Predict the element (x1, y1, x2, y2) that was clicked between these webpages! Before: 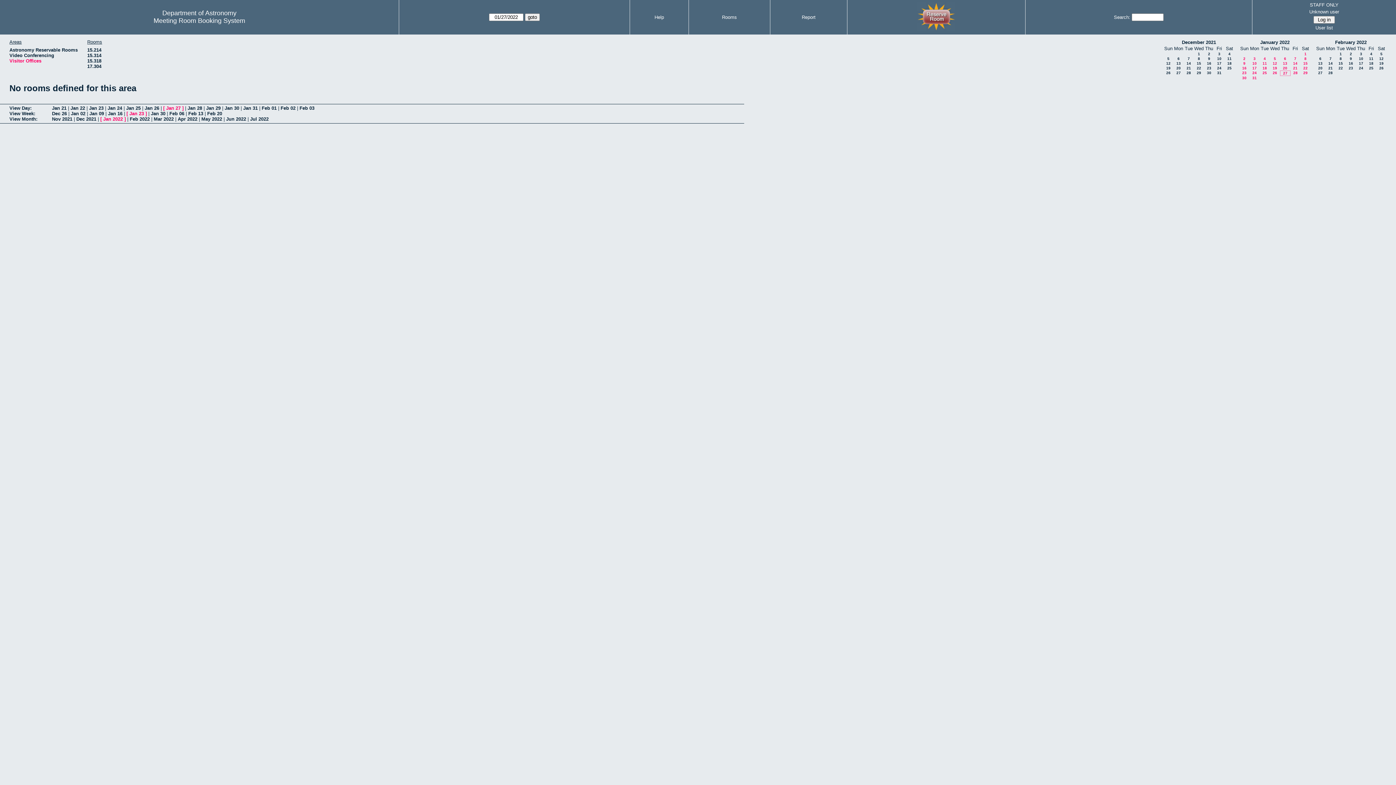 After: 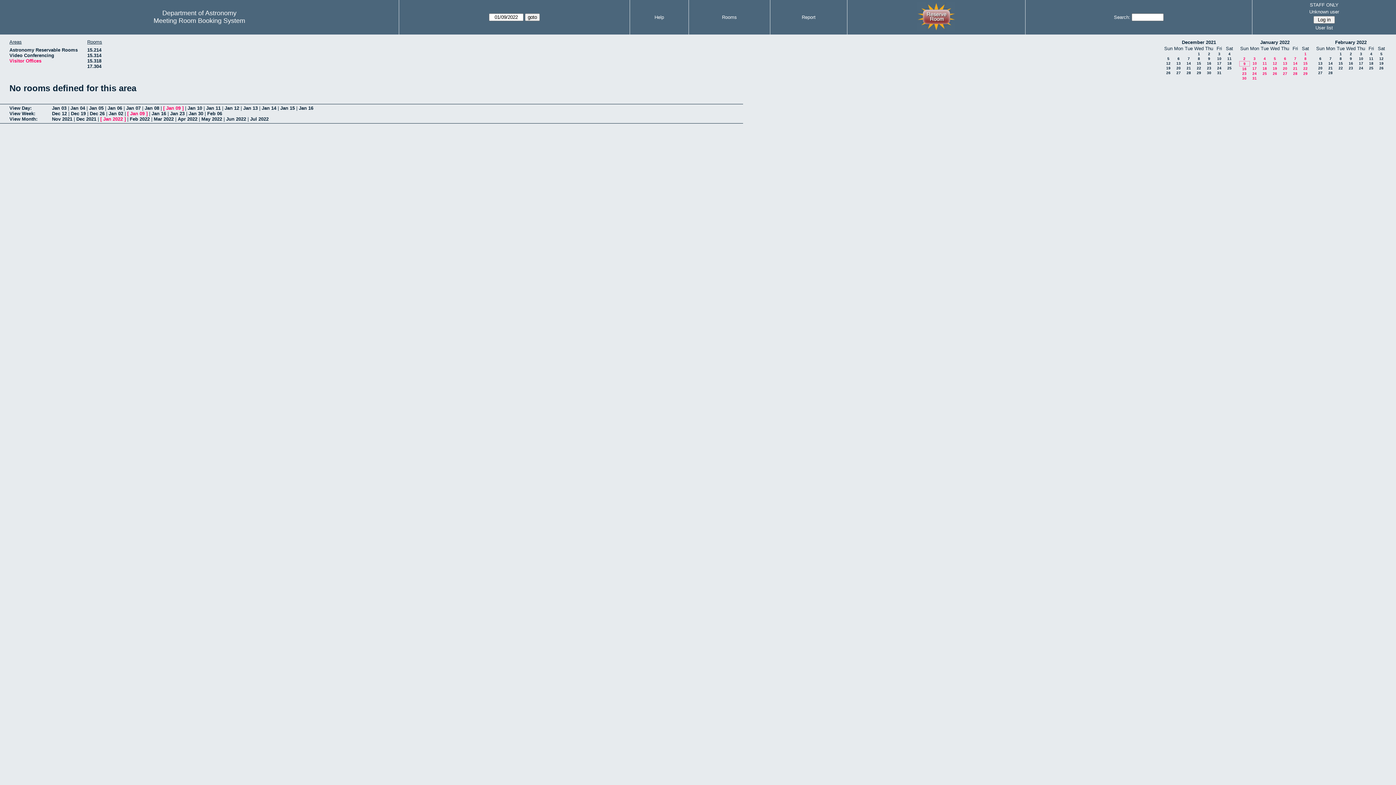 Action: label: 9 bbox: (1243, 61, 1245, 65)